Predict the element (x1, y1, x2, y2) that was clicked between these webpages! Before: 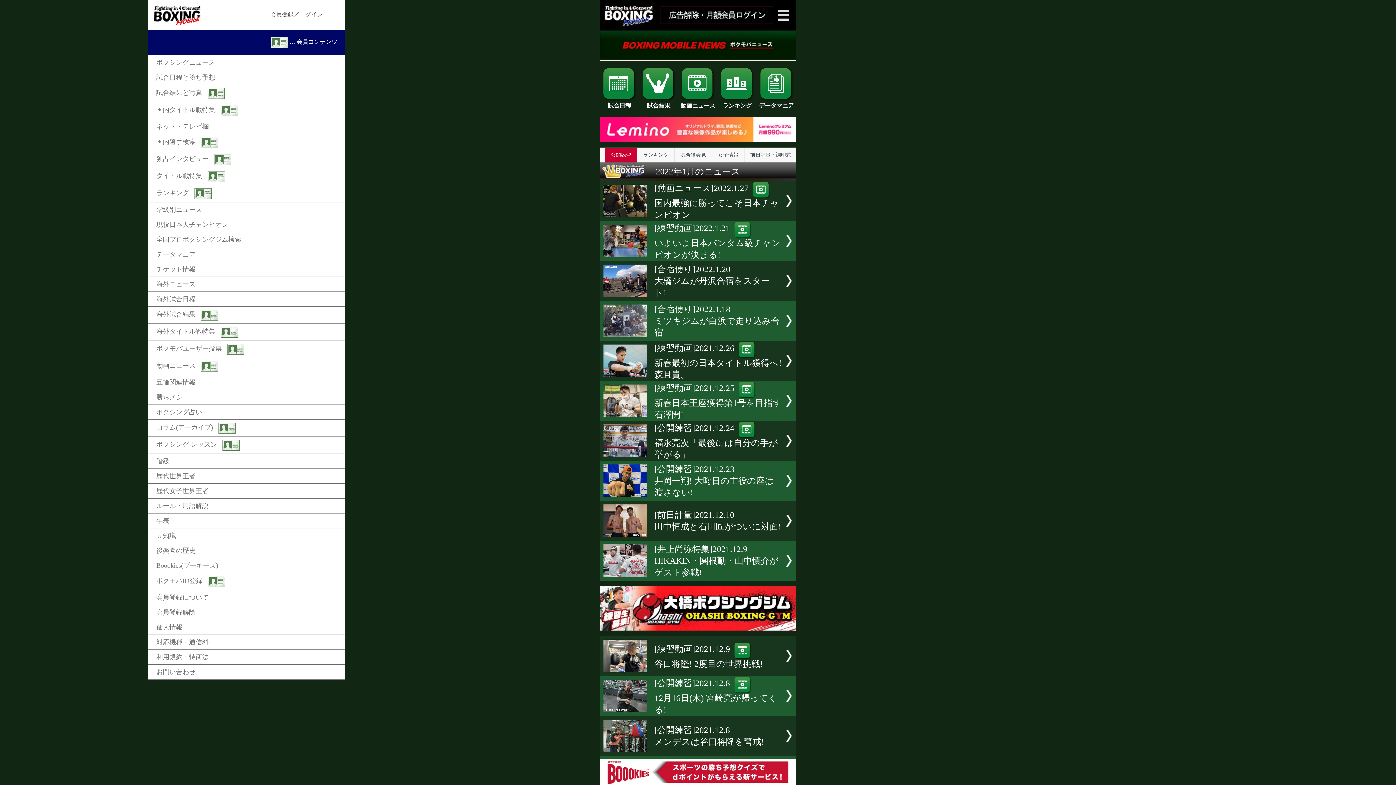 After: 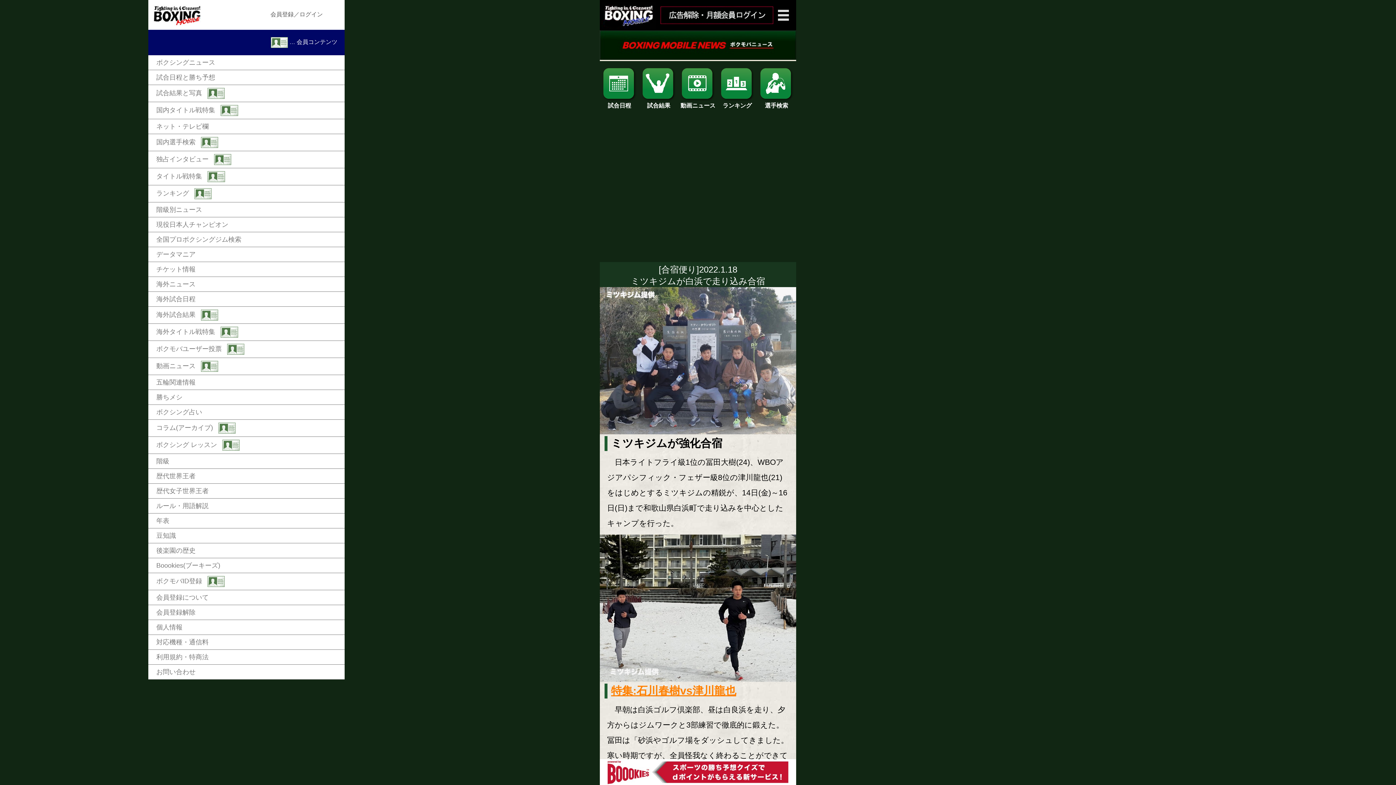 Action: label: [合宿便り]2022.1.18
ミツキジムが白浜で走り込み合宿 bbox: (654, 304, 780, 337)